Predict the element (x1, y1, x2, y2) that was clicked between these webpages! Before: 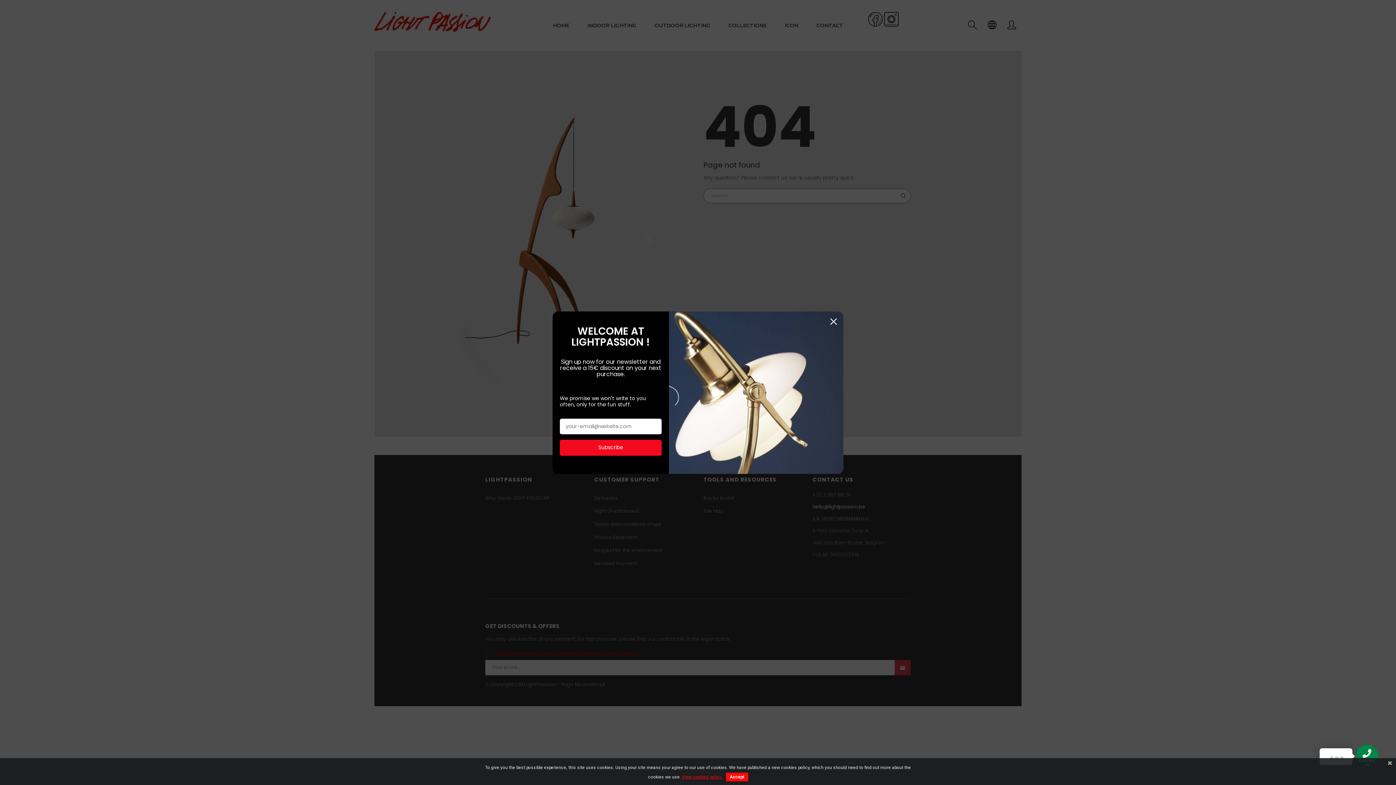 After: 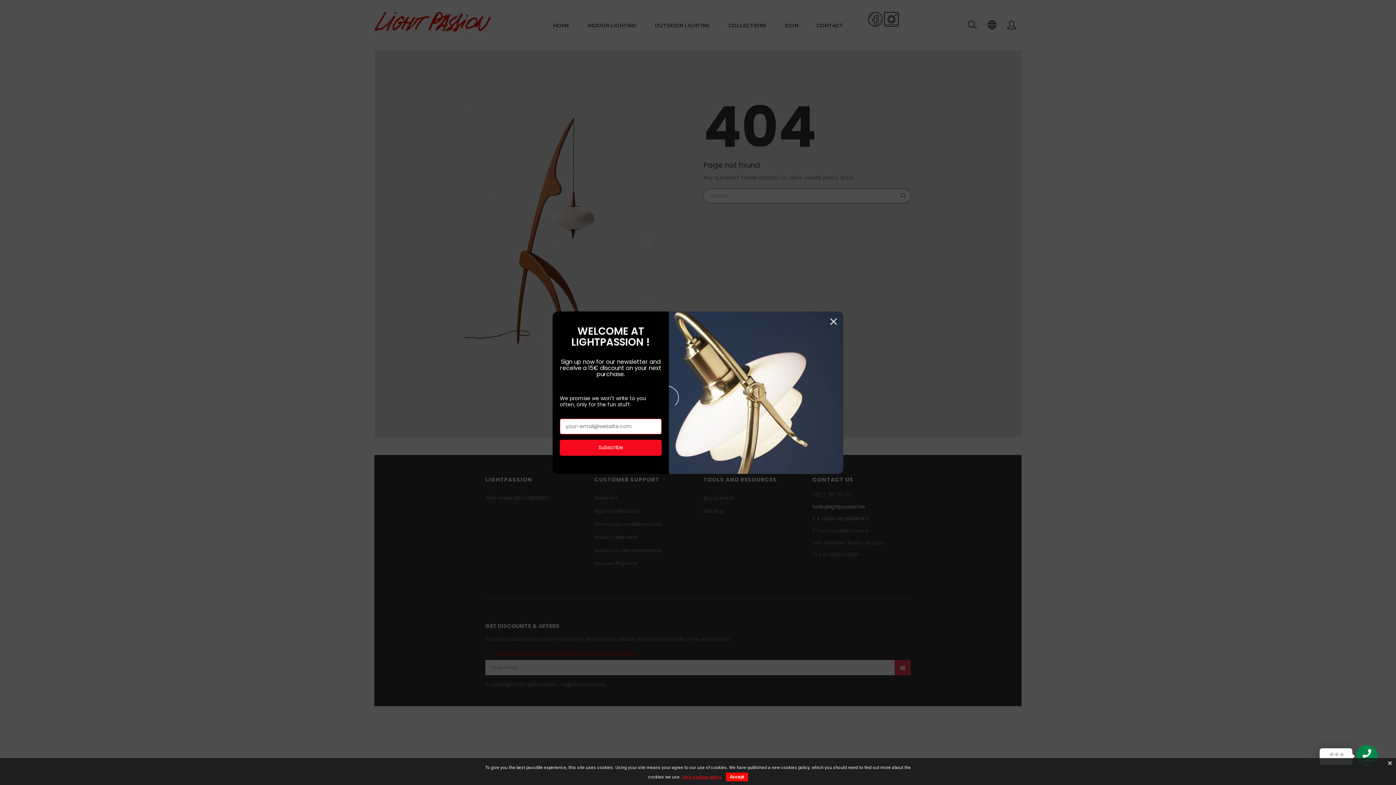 Action: bbox: (560, 439, 661, 455) label: Subscribe